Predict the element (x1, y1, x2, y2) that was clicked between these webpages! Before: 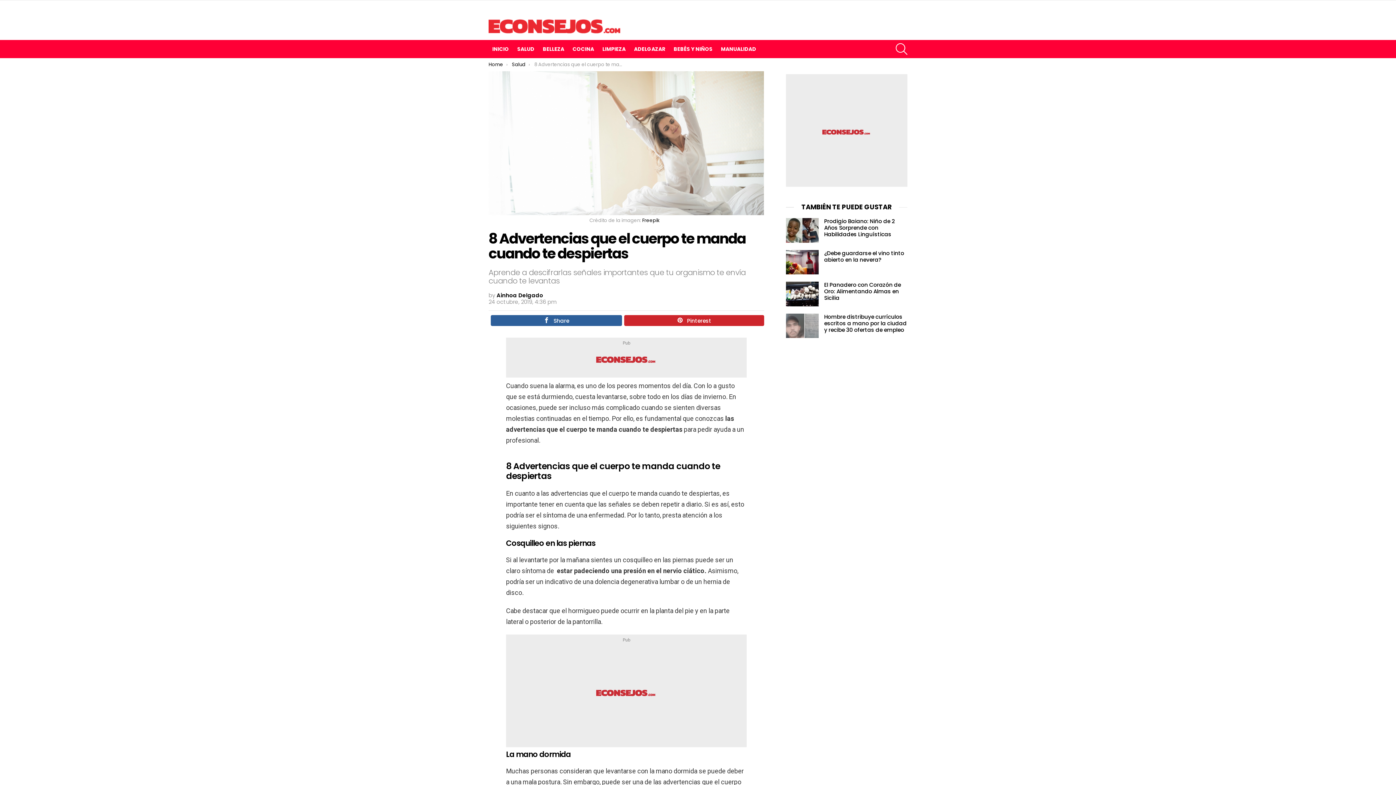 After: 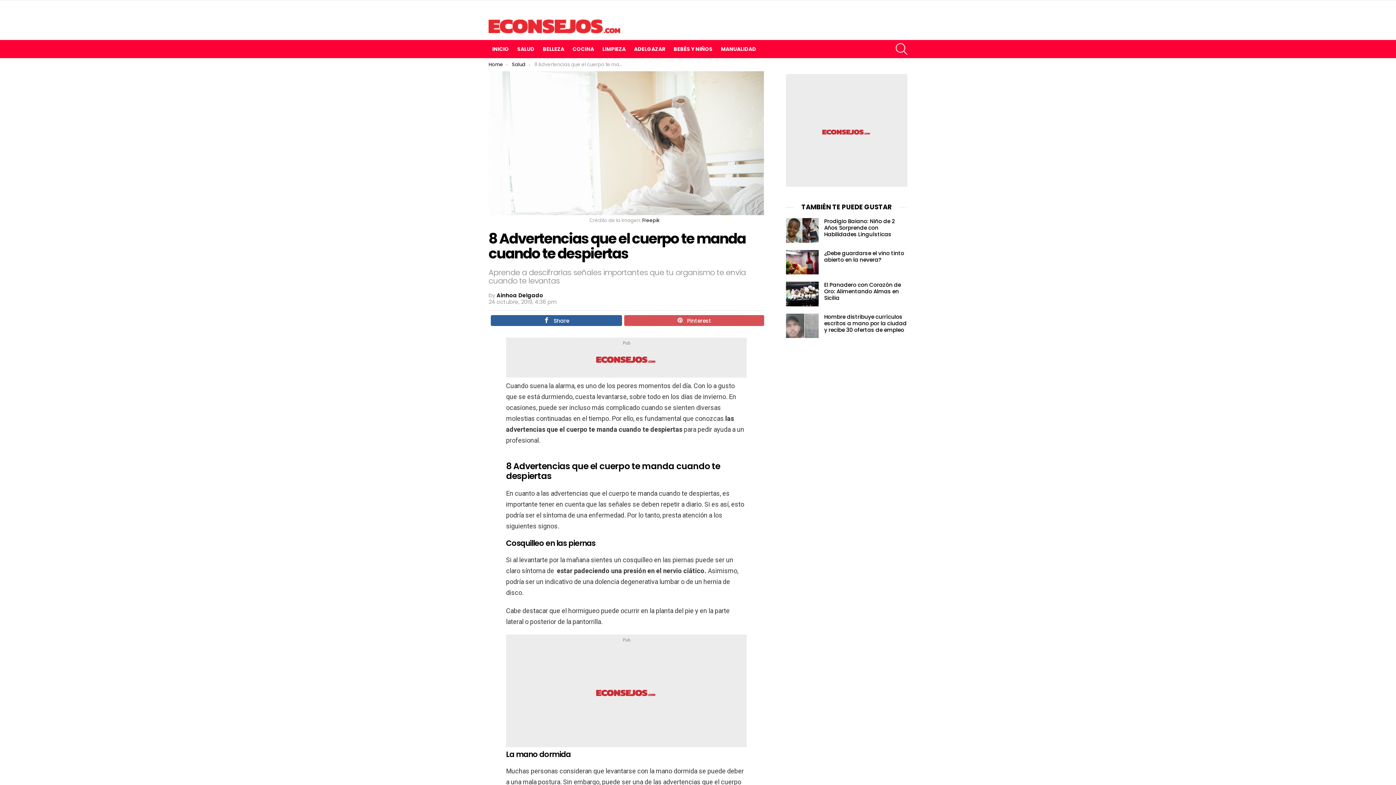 Action: bbox: (624, 315, 764, 326) label: Pinterest